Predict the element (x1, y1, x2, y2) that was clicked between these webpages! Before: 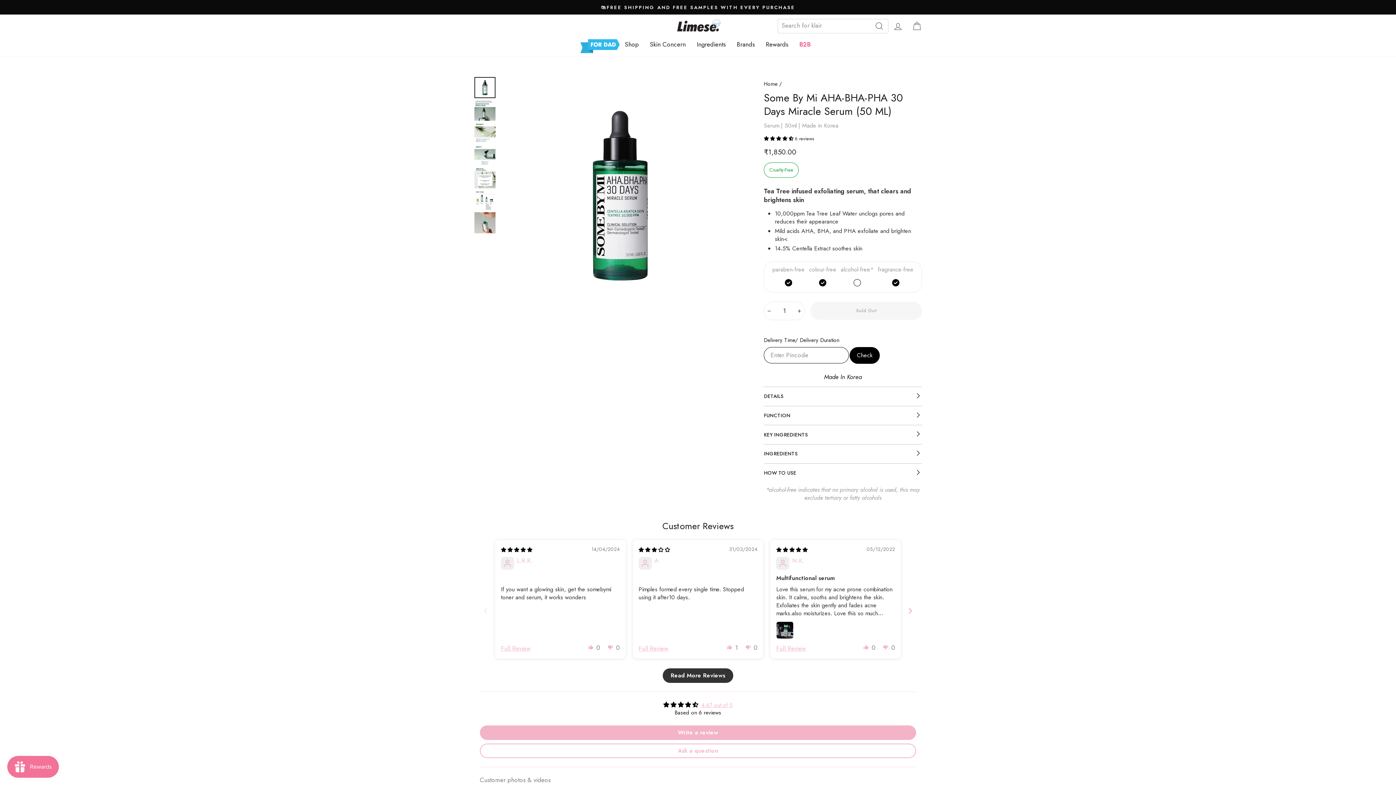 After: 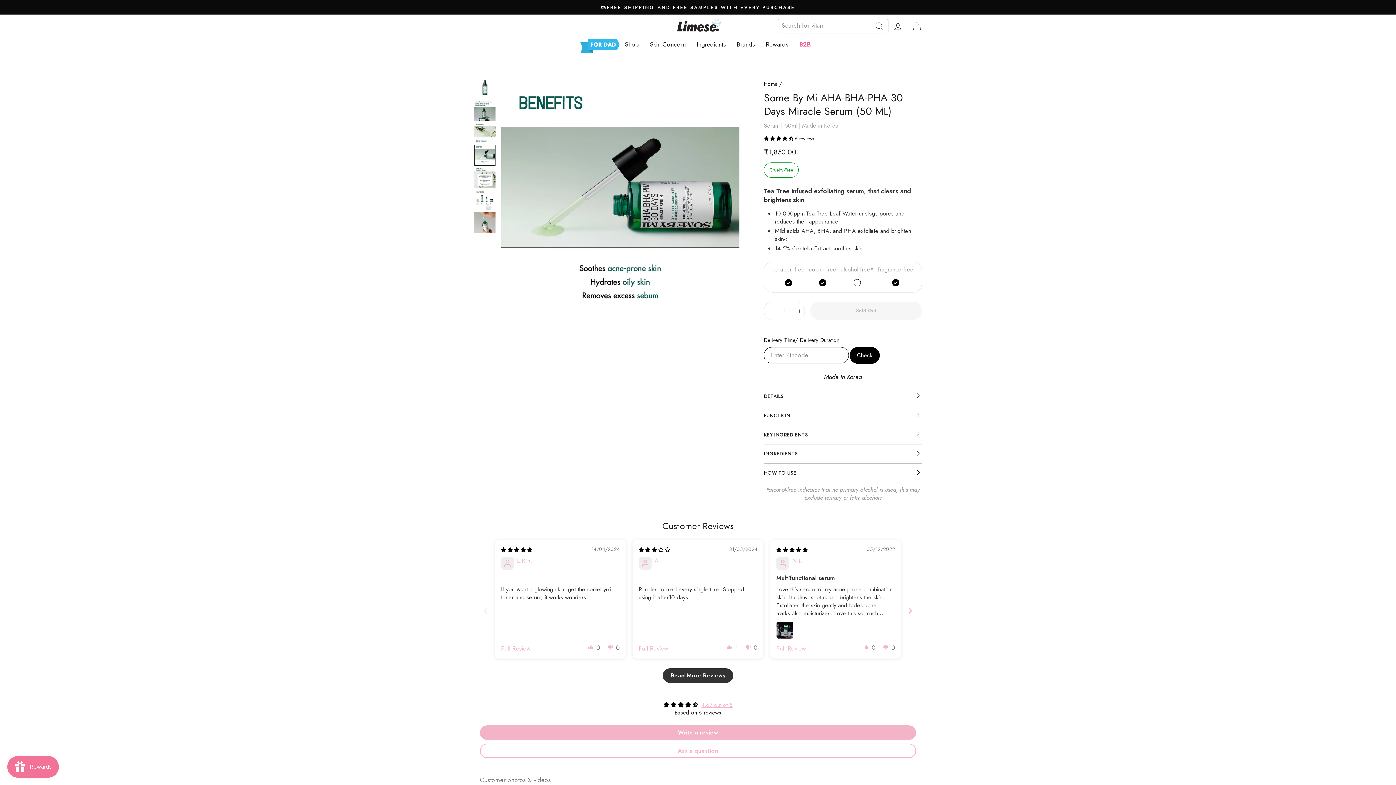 Action: bbox: (474, 144, 495, 165)